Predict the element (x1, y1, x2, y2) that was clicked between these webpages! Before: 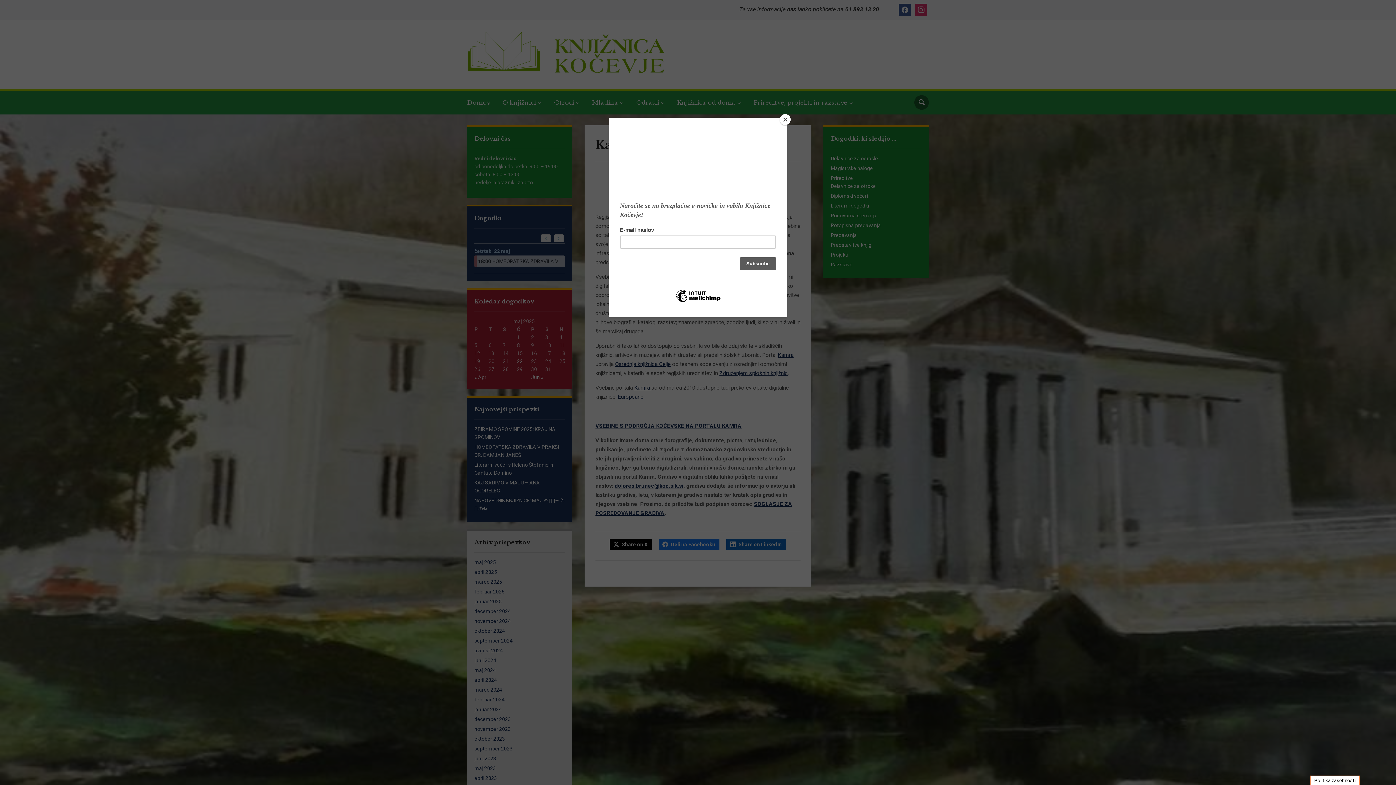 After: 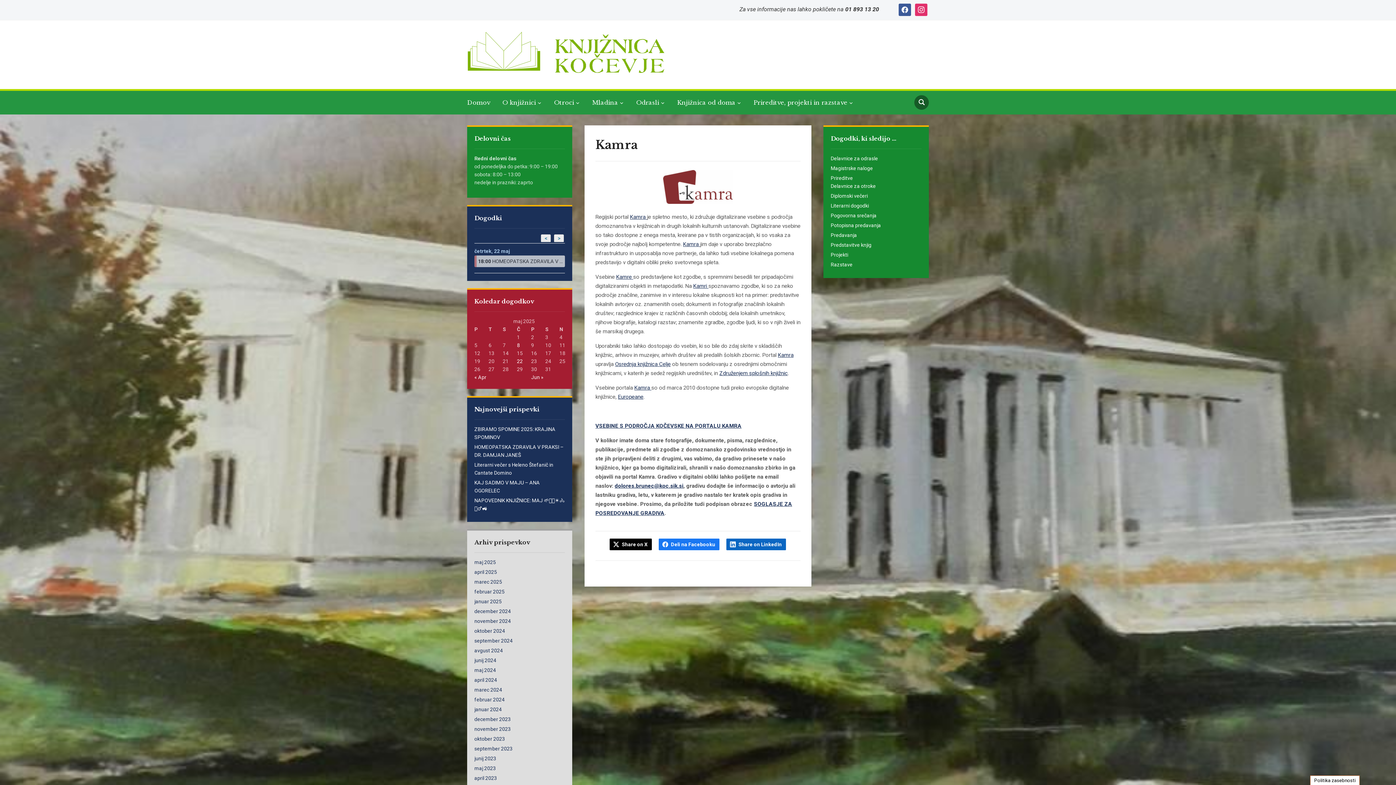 Action: label: Close bbox: (780, 114, 790, 125)